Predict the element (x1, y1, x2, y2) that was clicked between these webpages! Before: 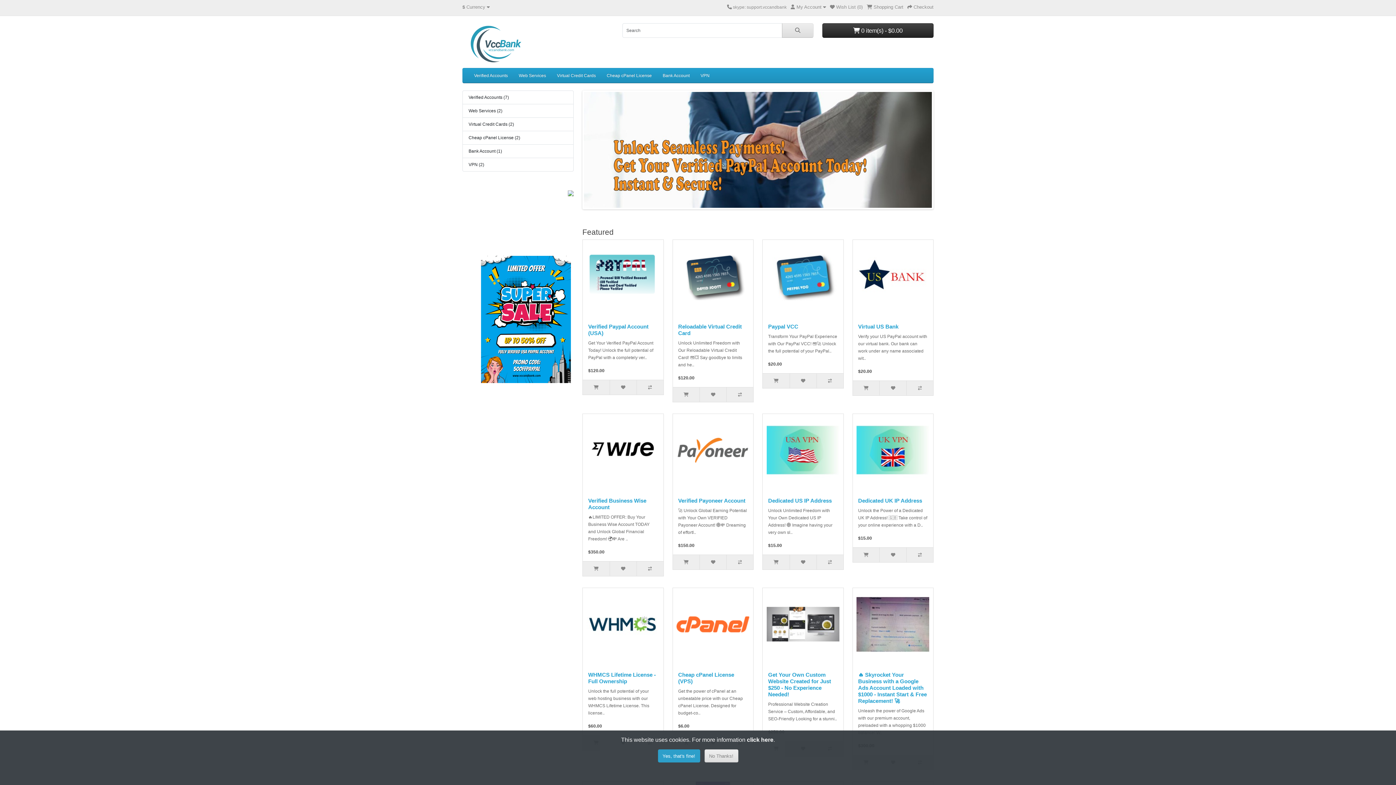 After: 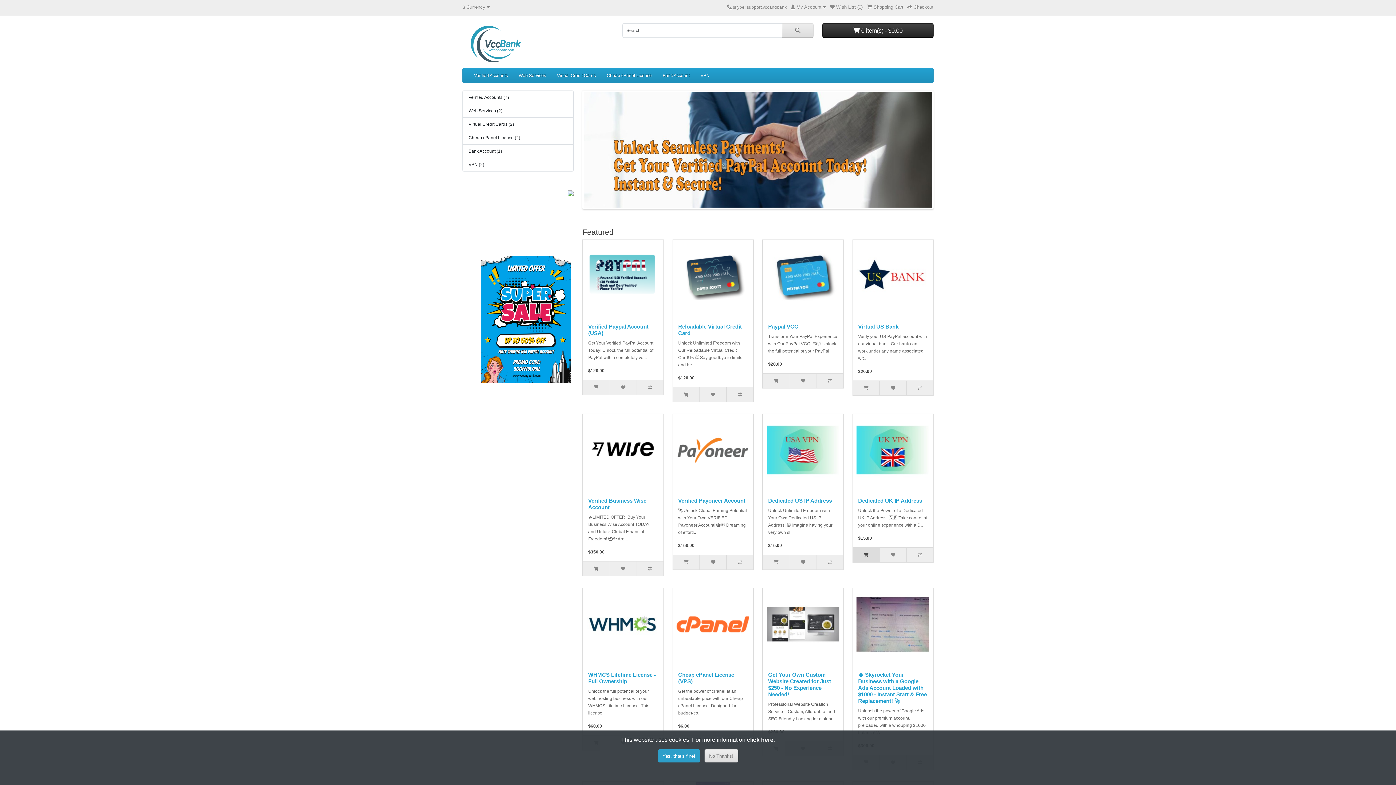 Action: bbox: (852, 548, 879, 562)